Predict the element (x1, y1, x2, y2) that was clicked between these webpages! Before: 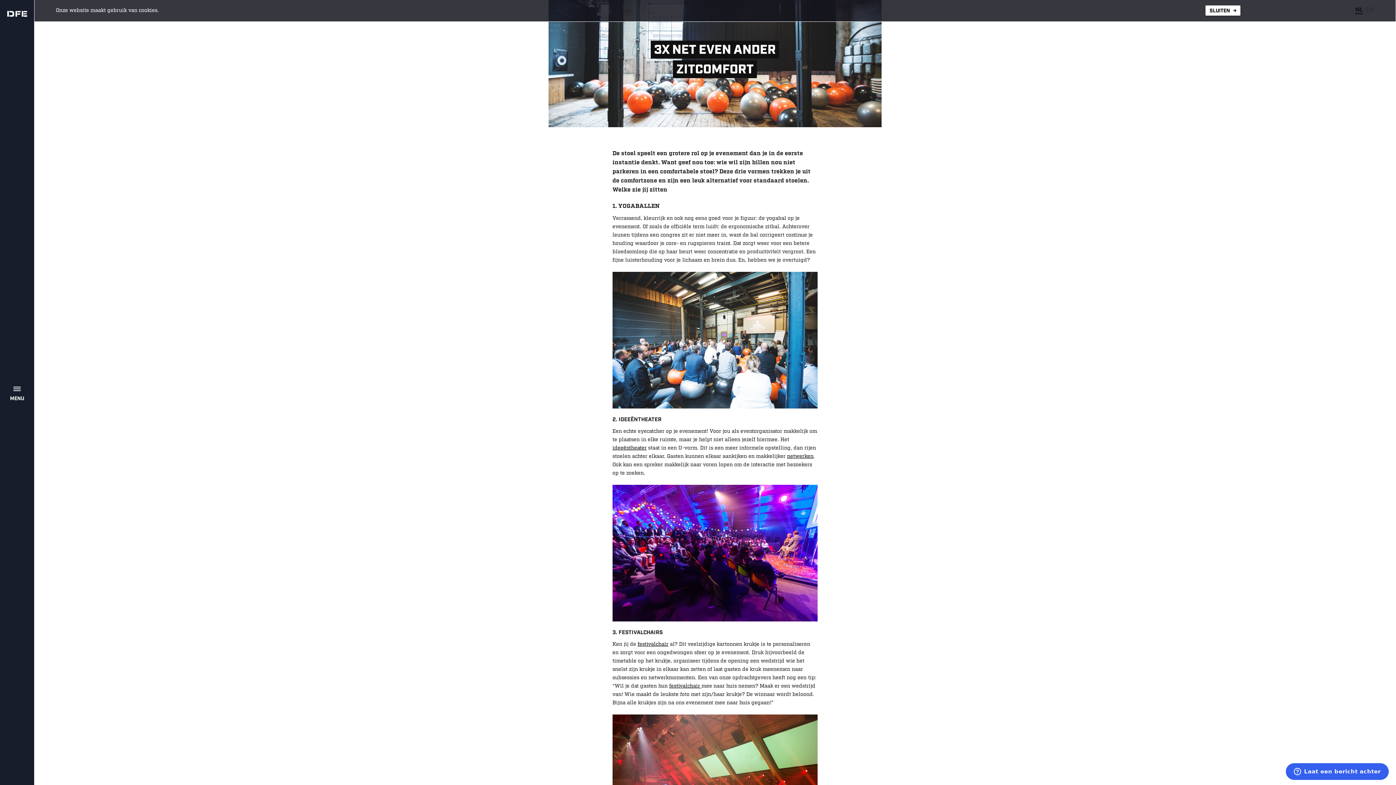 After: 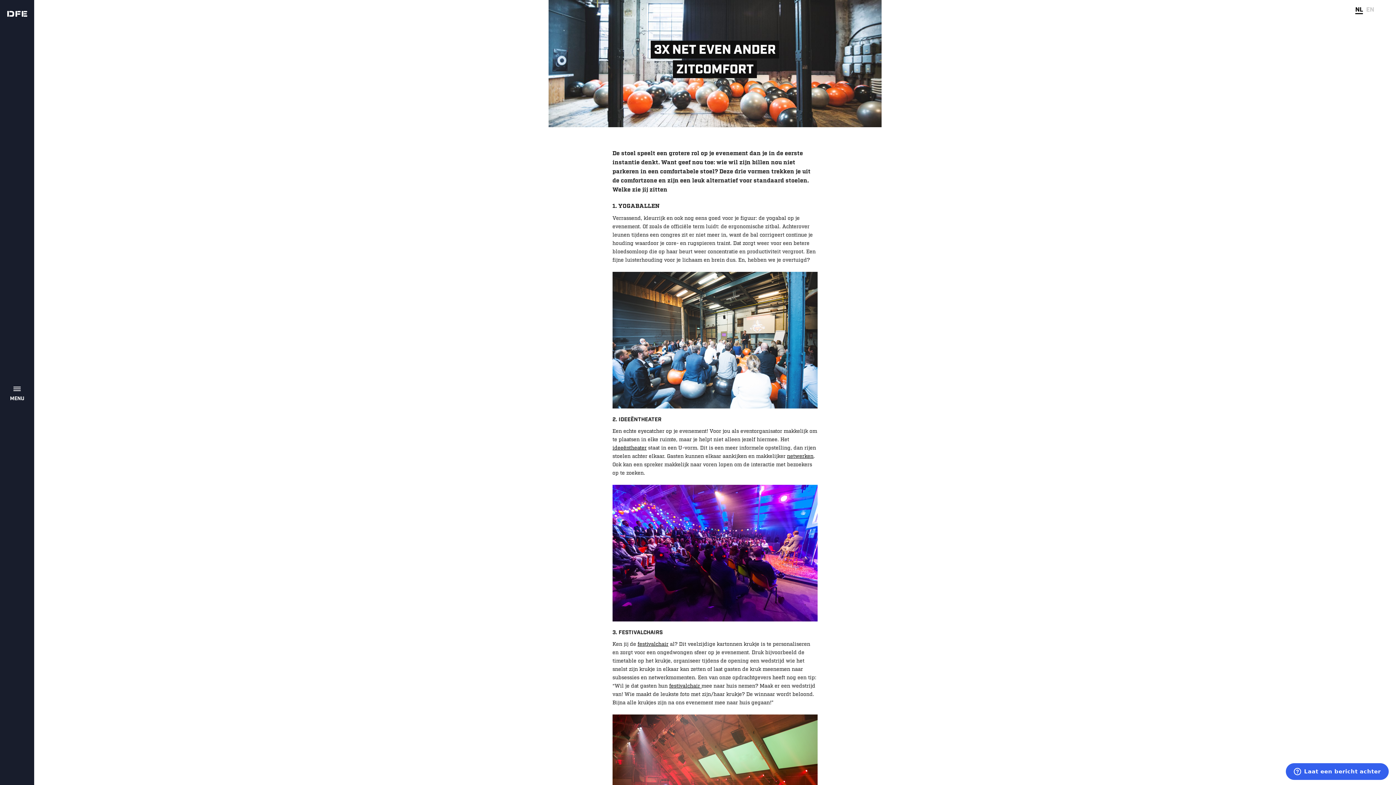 Action: label: SLUITEN  bbox: (1205, 5, 1240, 15)